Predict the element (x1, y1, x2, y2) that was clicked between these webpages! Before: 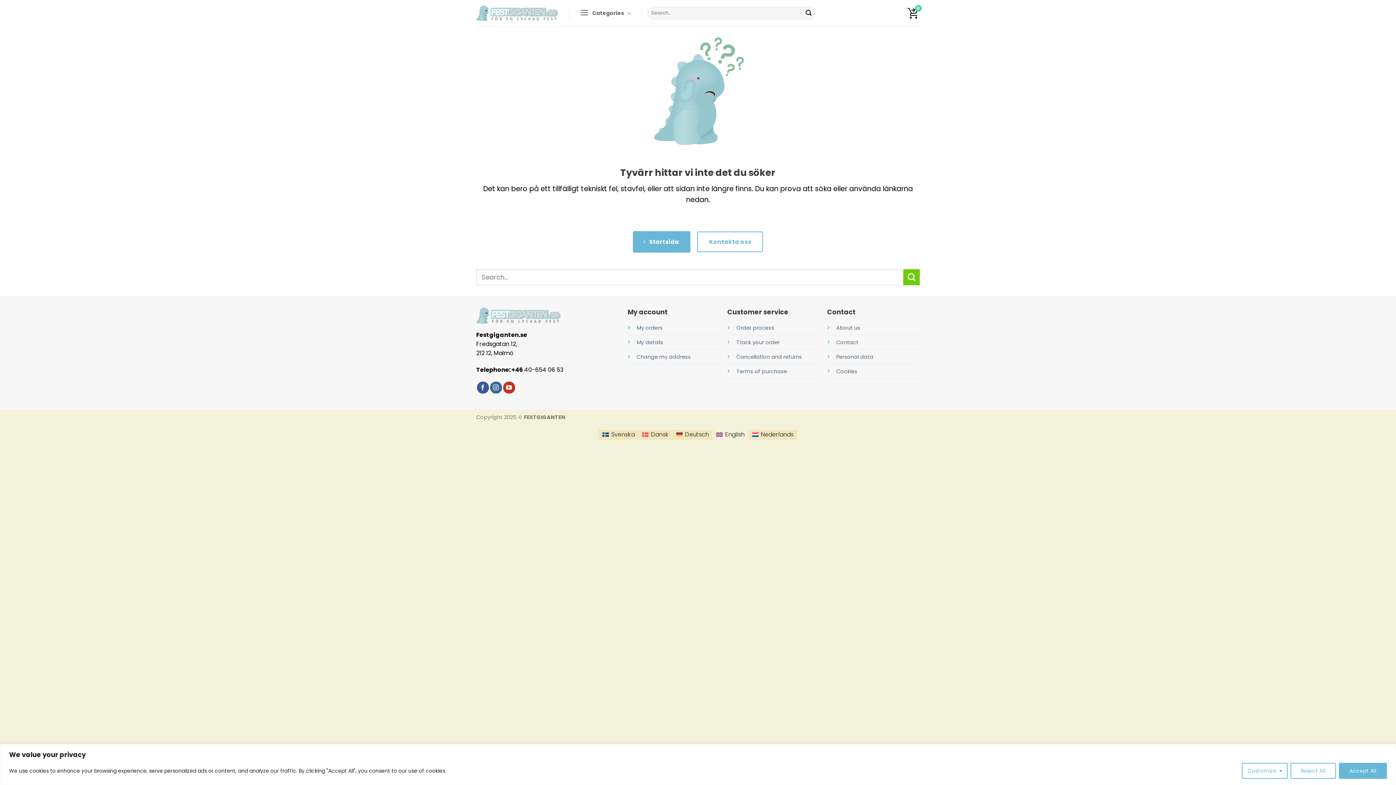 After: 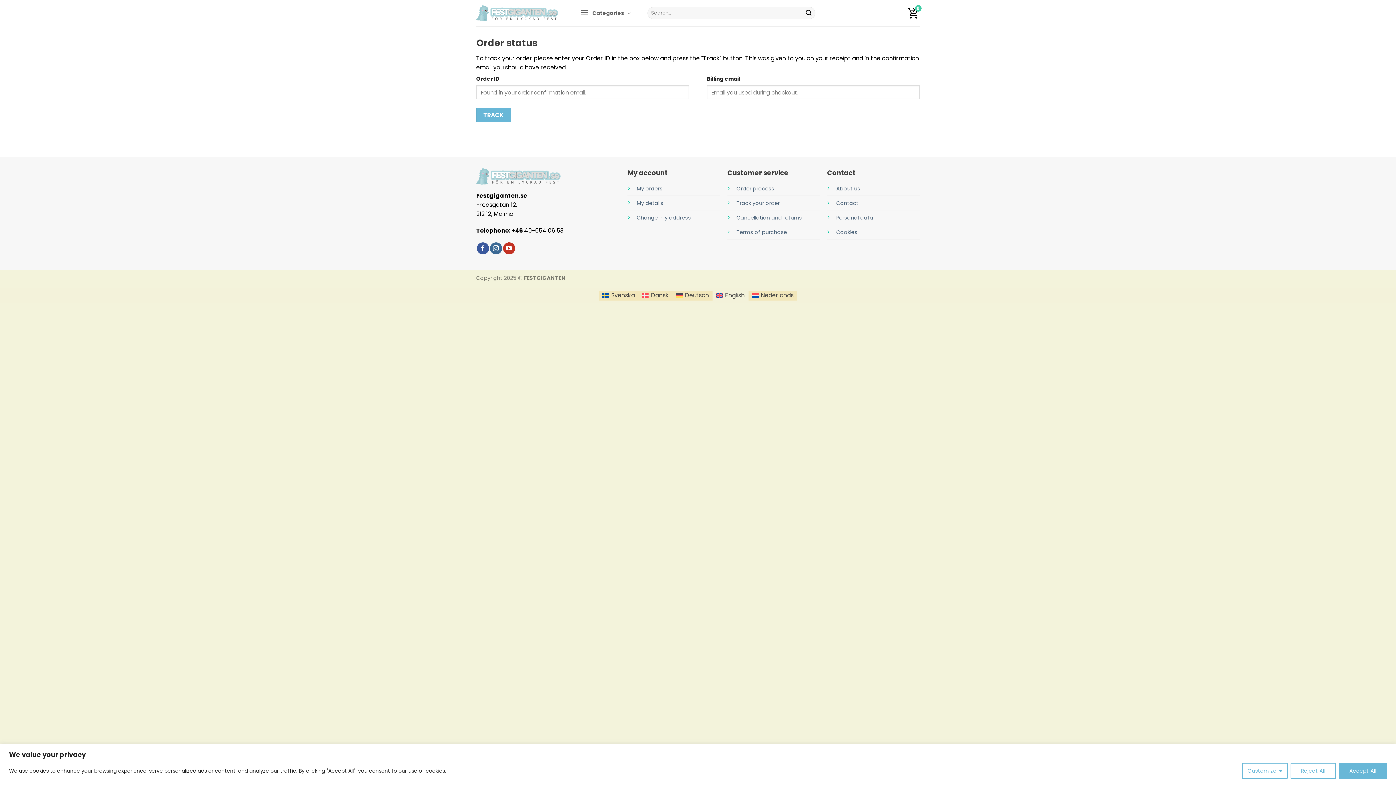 Action: bbox: (736, 338, 779, 346) label: Track your order